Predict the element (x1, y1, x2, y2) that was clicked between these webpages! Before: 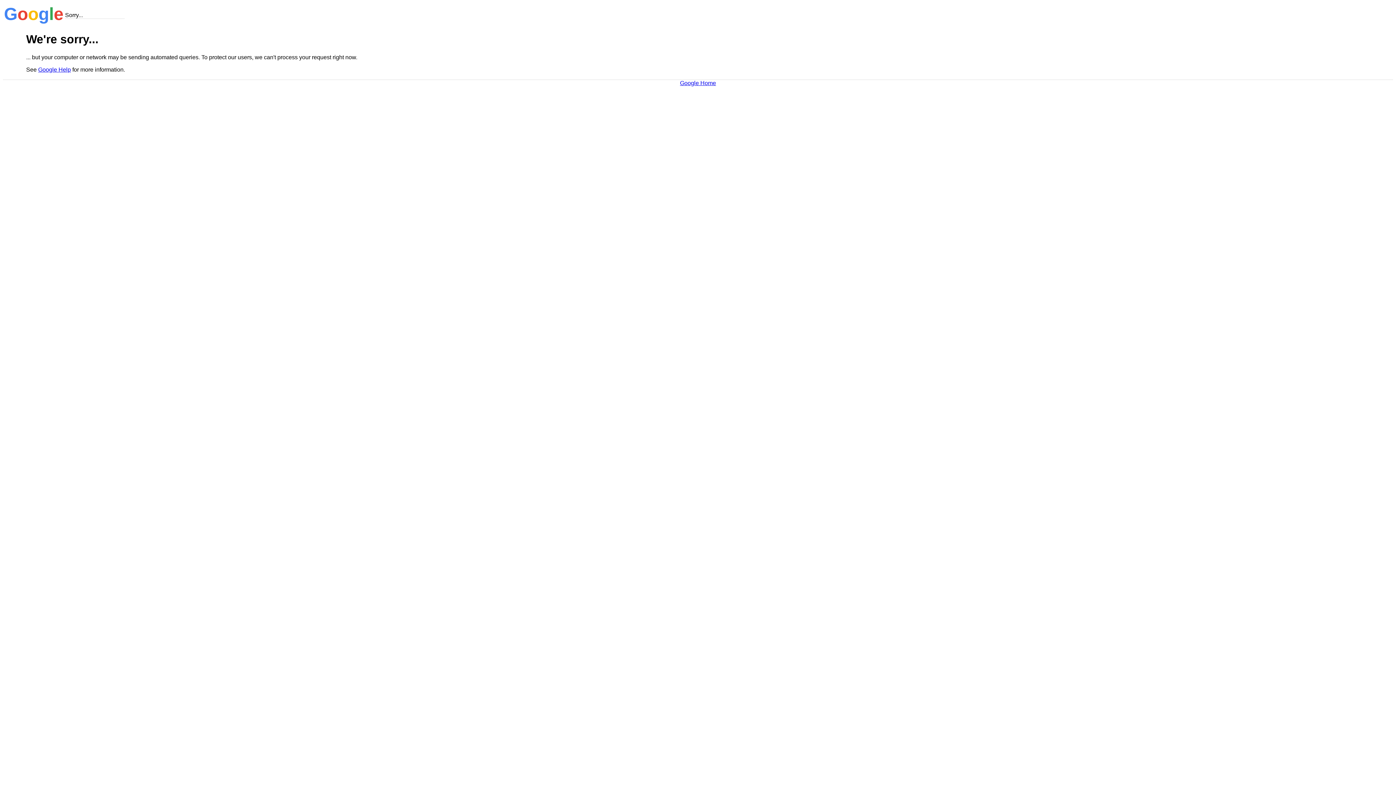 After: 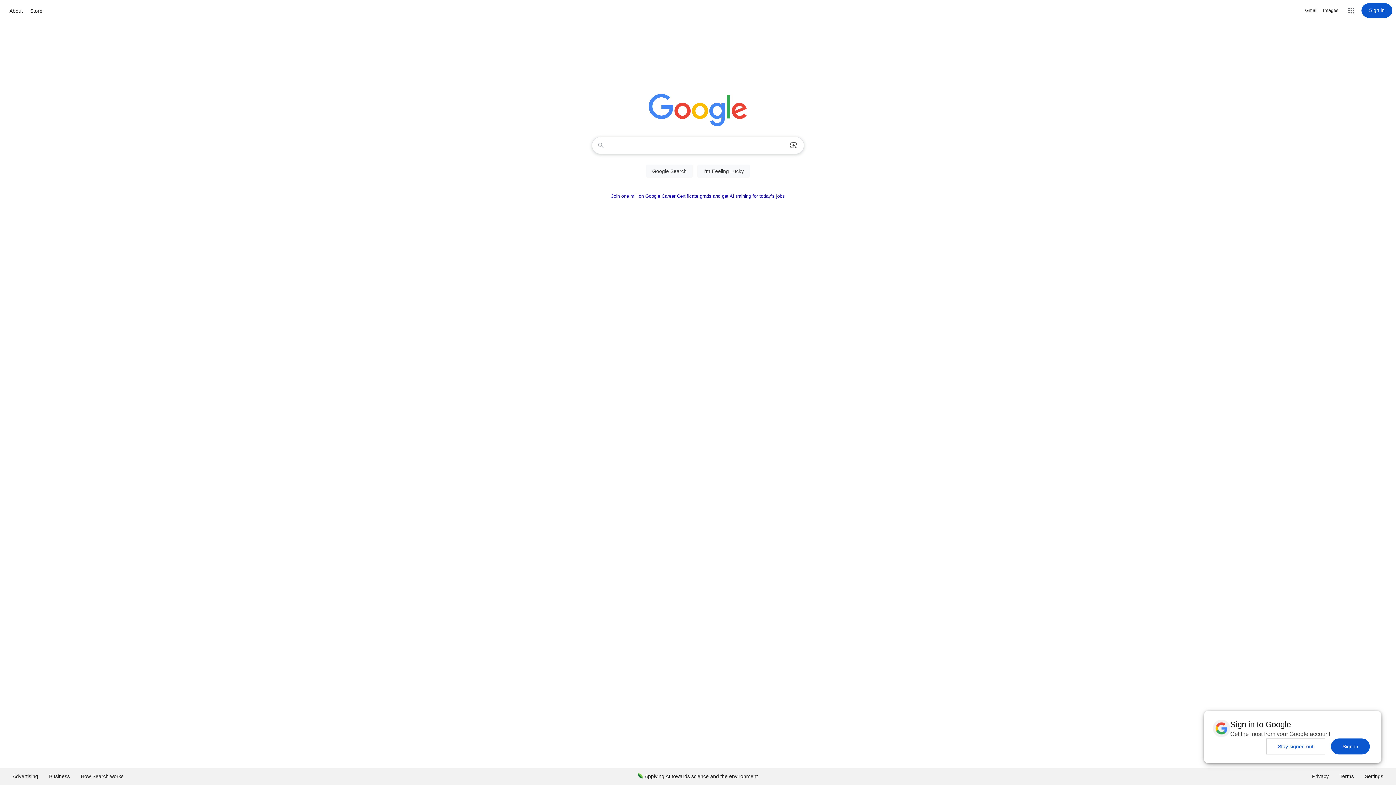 Action: bbox: (680, 79, 716, 86) label: Google Home